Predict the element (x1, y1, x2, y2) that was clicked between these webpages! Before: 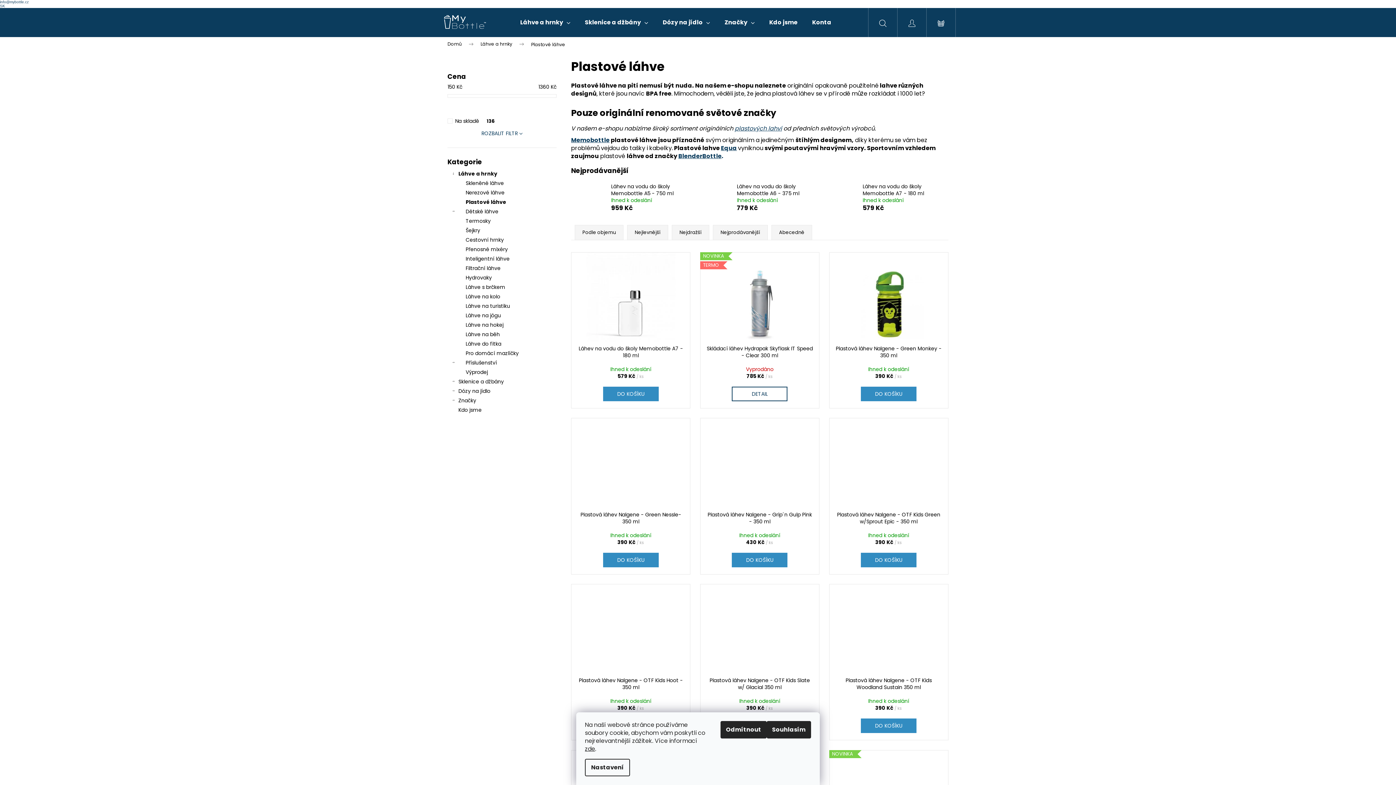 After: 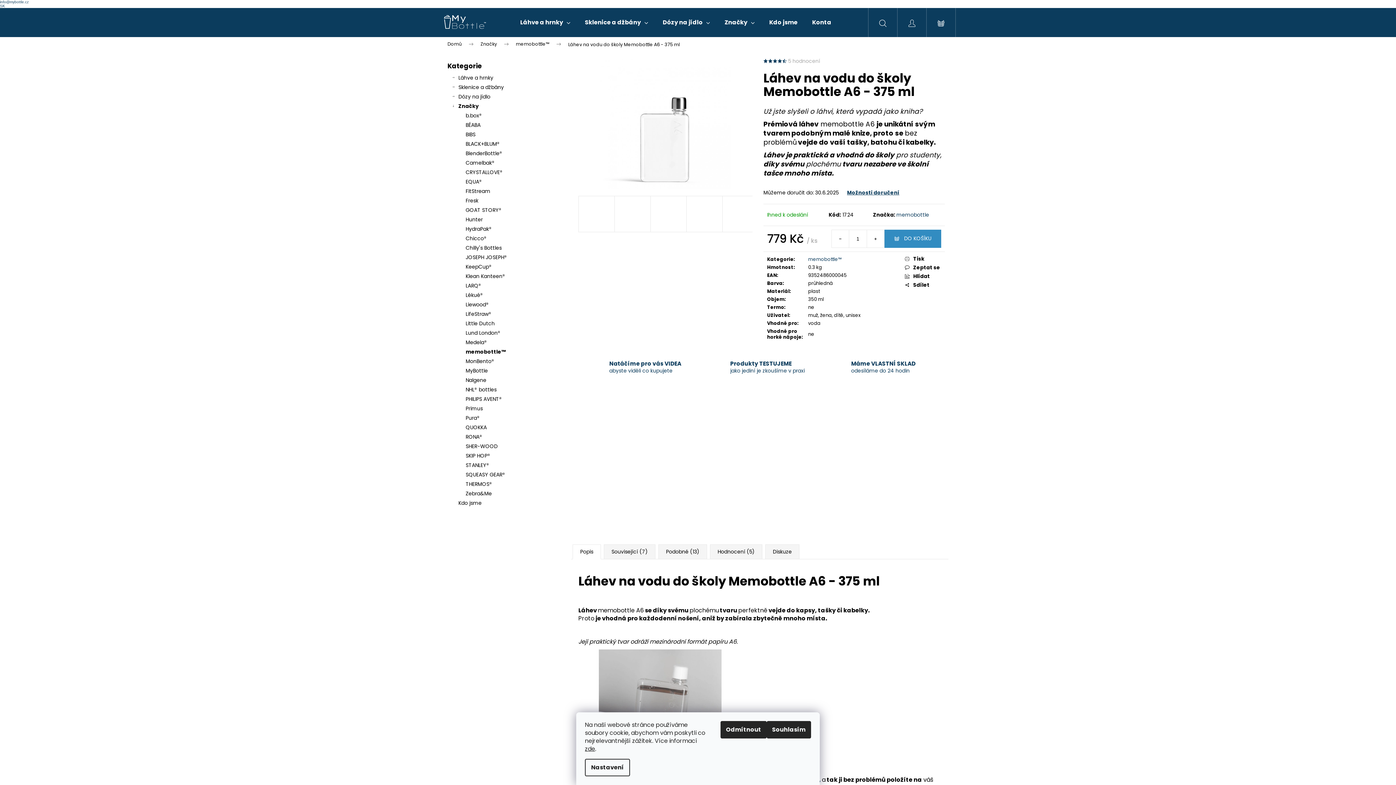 Action: bbox: (700, 181, 733, 214)